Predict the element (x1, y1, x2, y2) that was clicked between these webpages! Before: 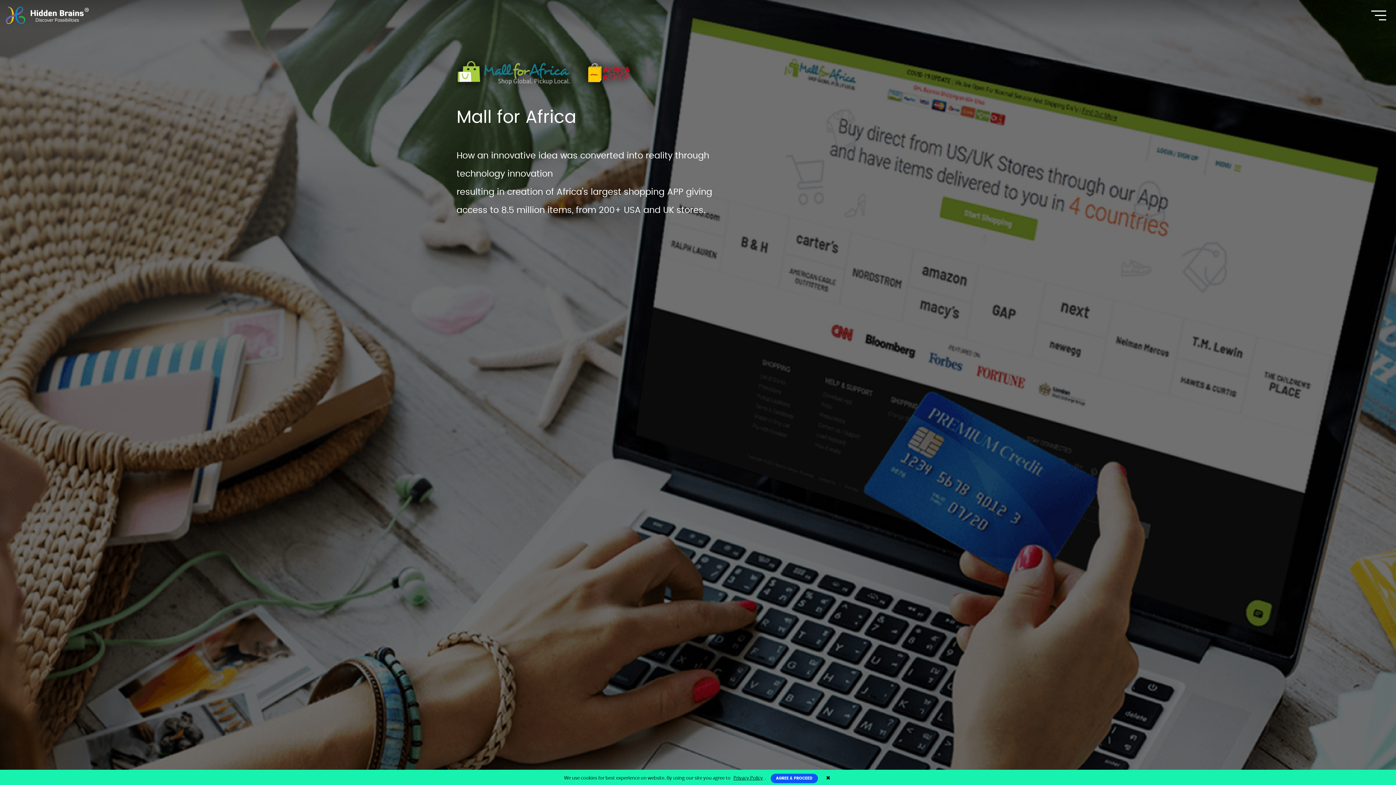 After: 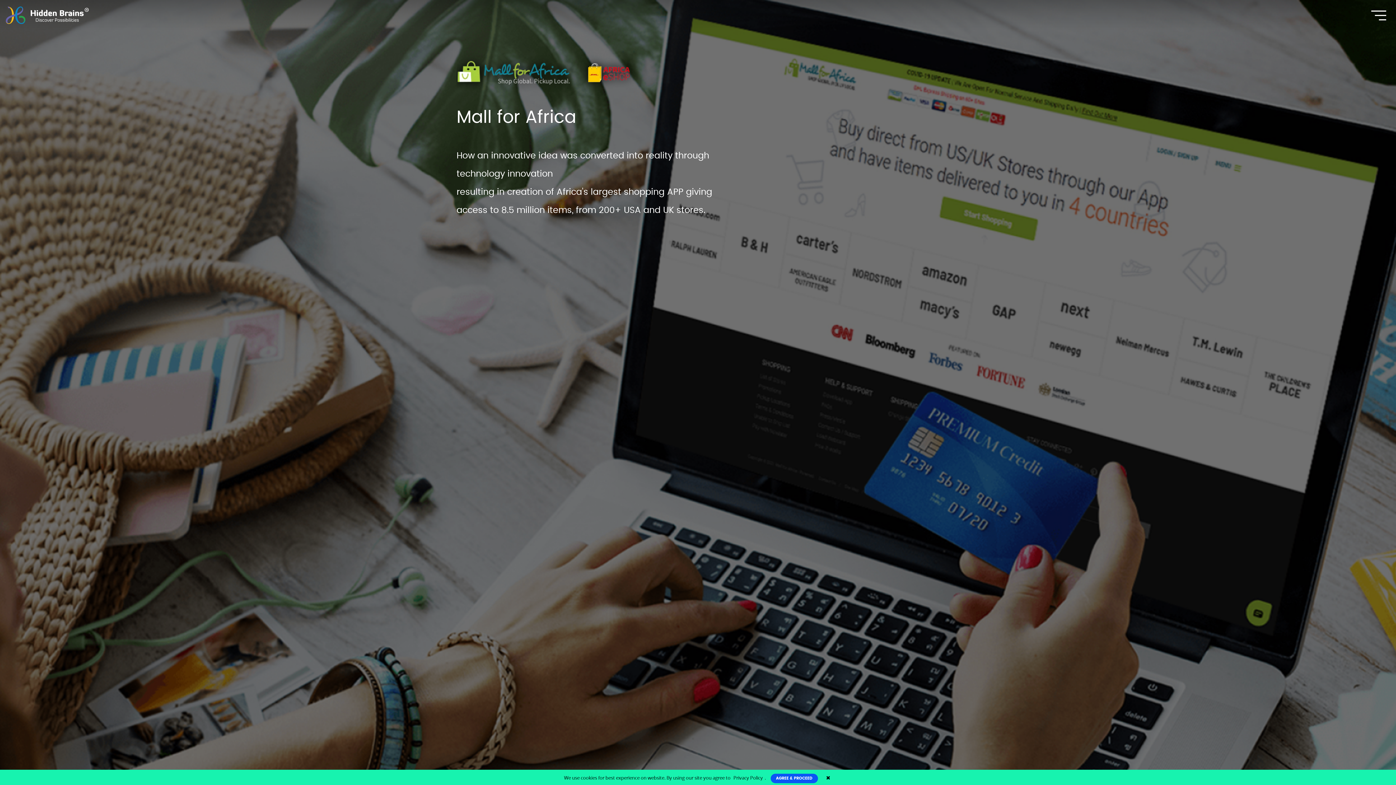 Action: label: Privacy Policy bbox: (731, 772, 764, 783)